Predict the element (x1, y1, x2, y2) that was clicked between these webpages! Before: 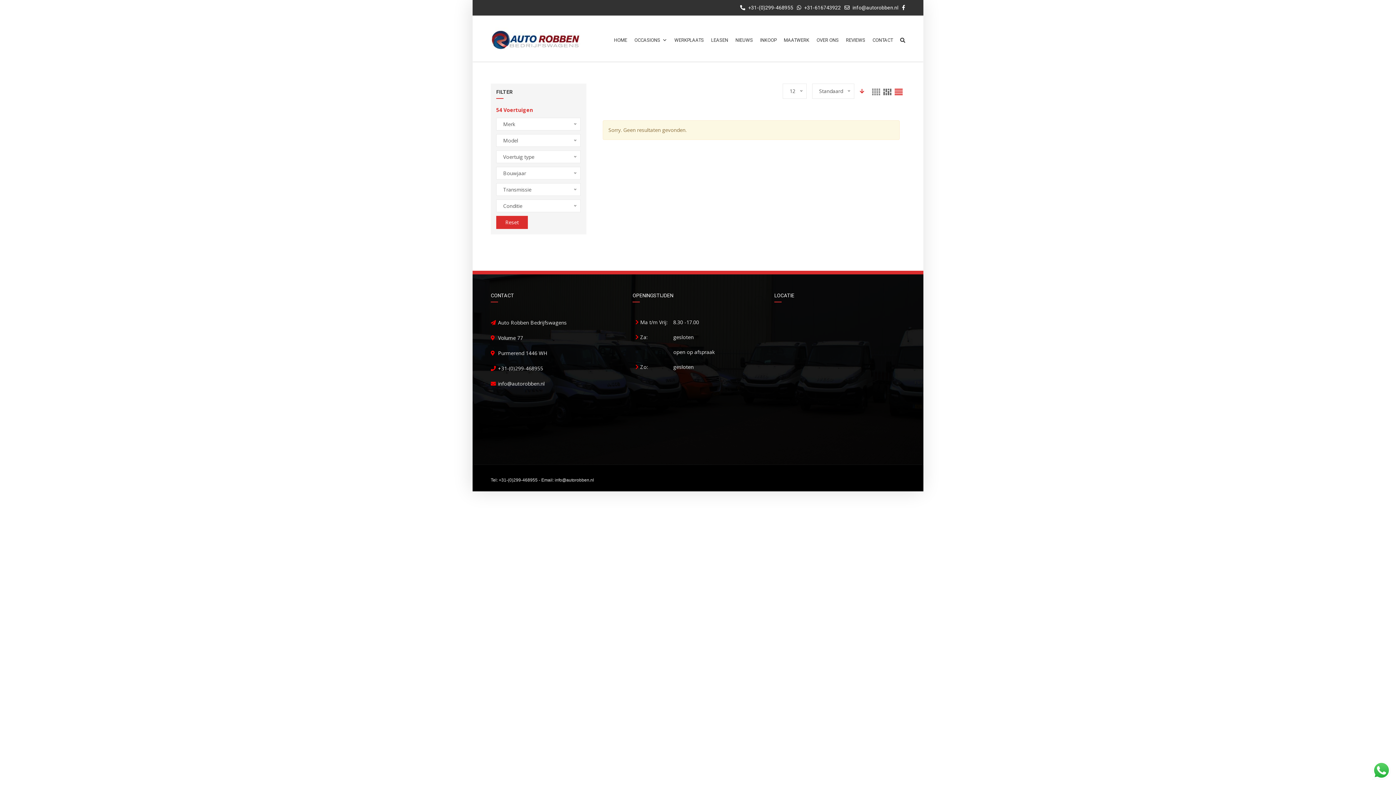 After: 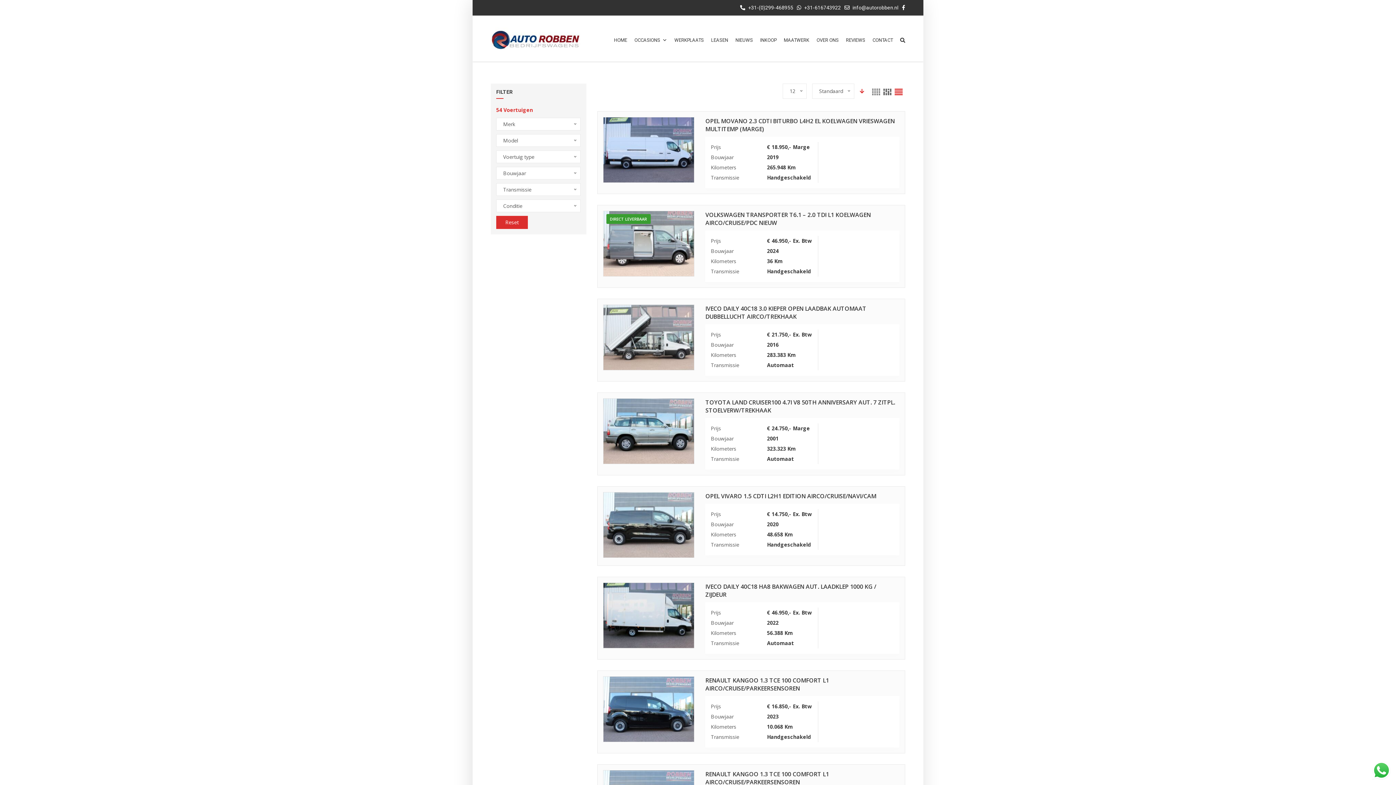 Action: bbox: (496, 216, 528, 229) label: Reset